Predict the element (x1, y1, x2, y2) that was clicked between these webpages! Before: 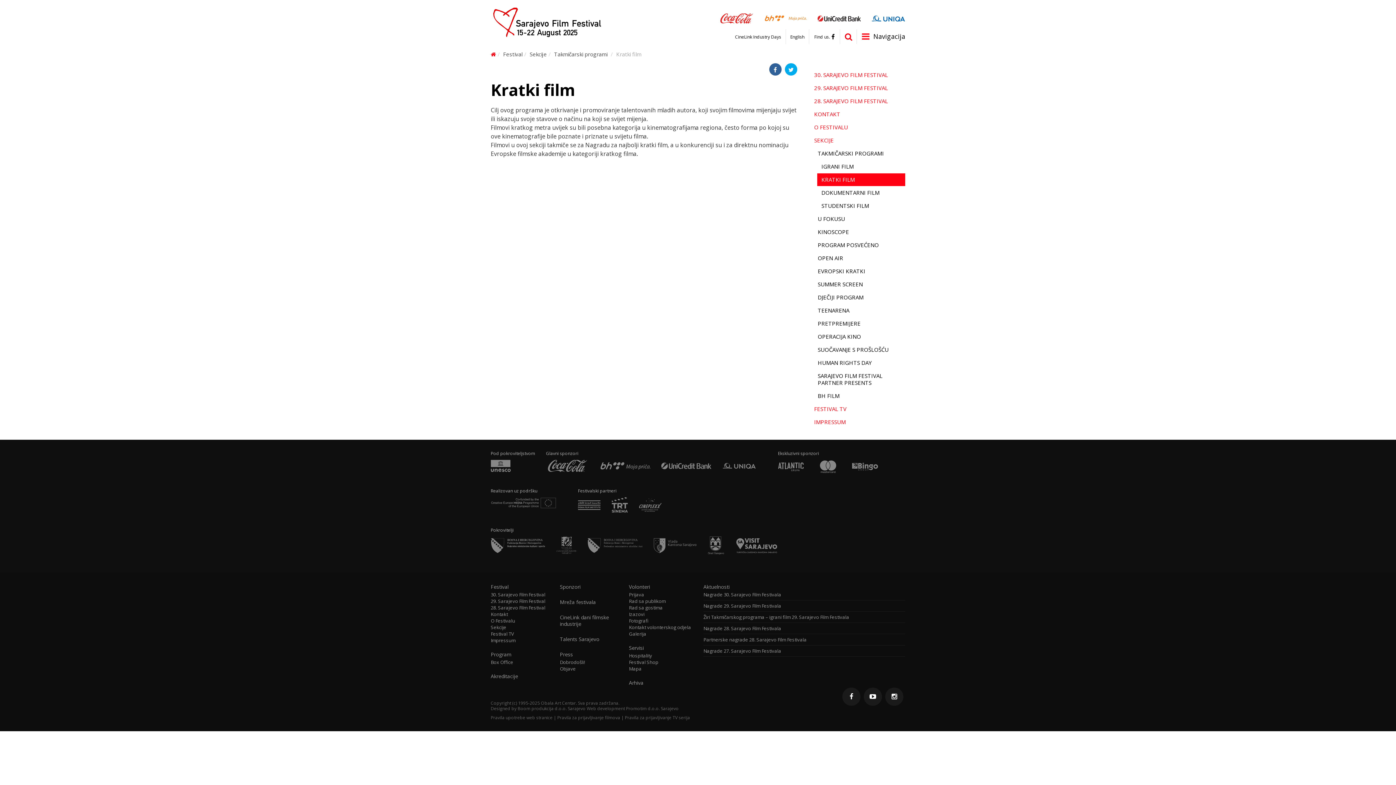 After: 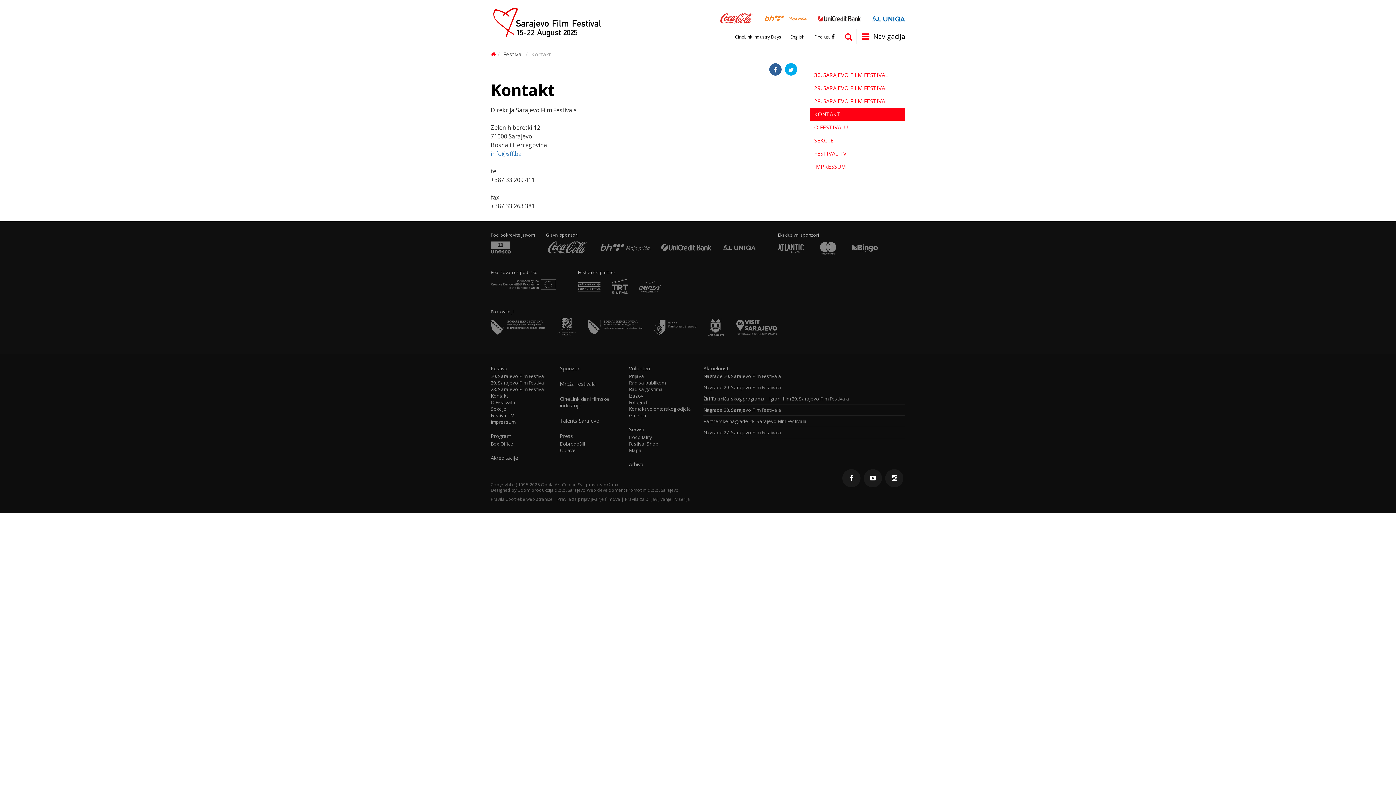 Action: label: Kontakt bbox: (490, 611, 554, 617)